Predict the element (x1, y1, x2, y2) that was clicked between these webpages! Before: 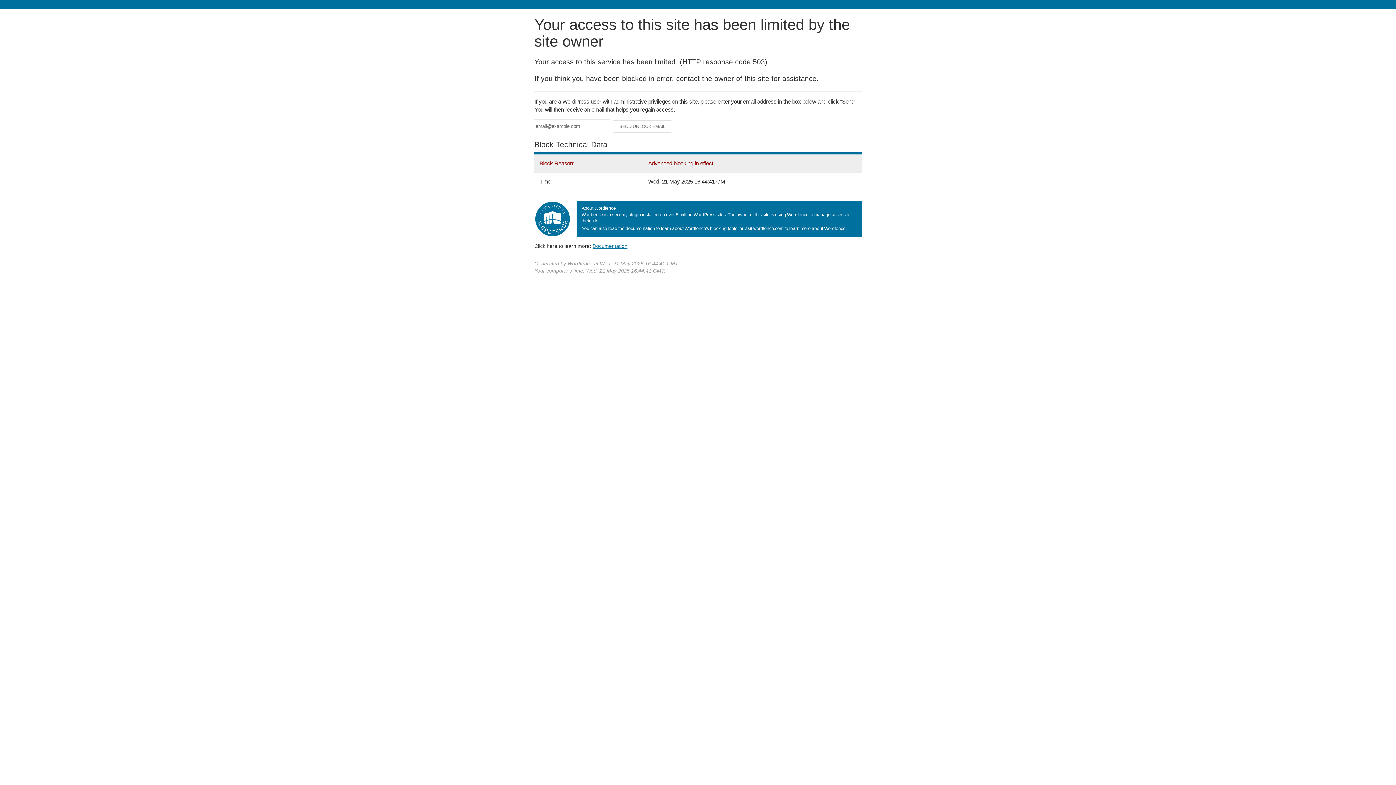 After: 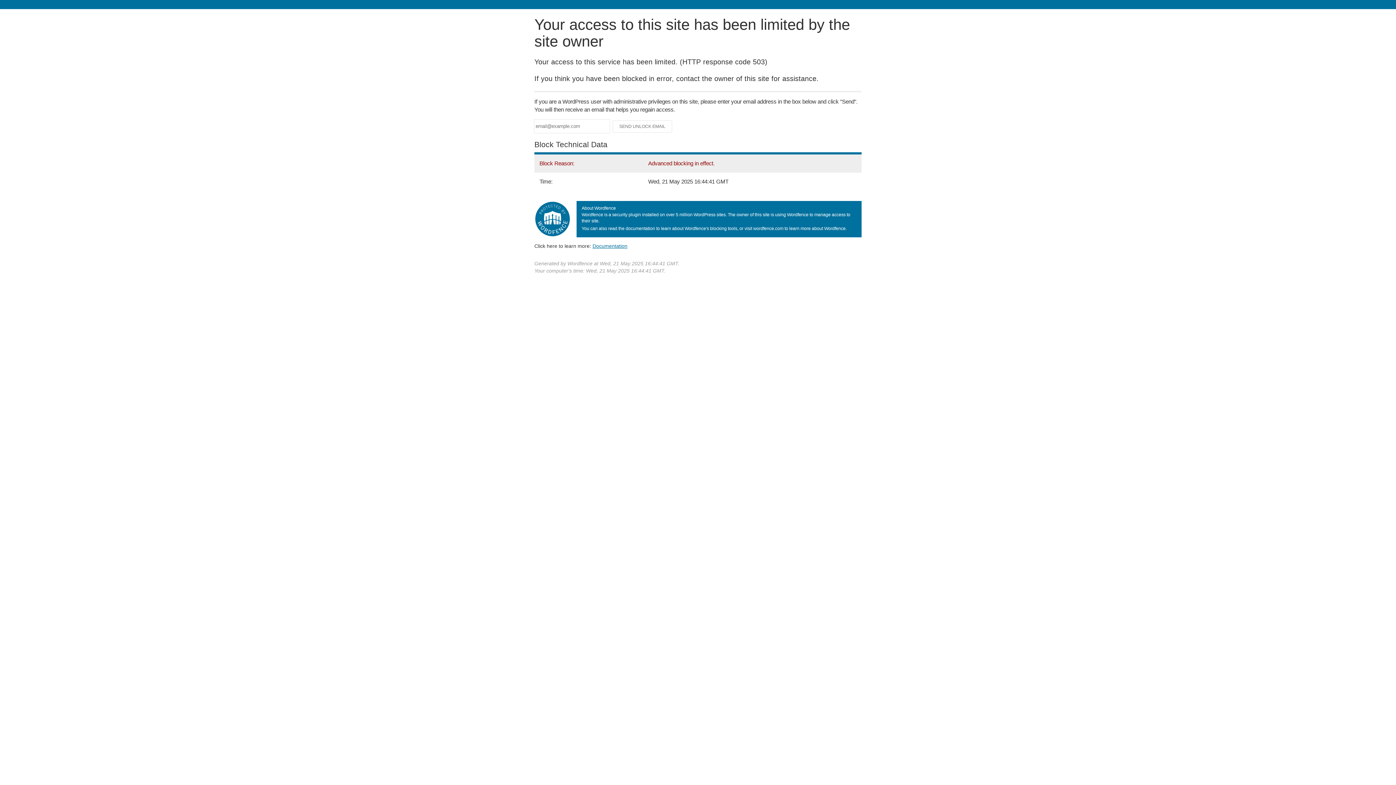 Action: bbox: (592, 243, 627, 248) label: Documentation